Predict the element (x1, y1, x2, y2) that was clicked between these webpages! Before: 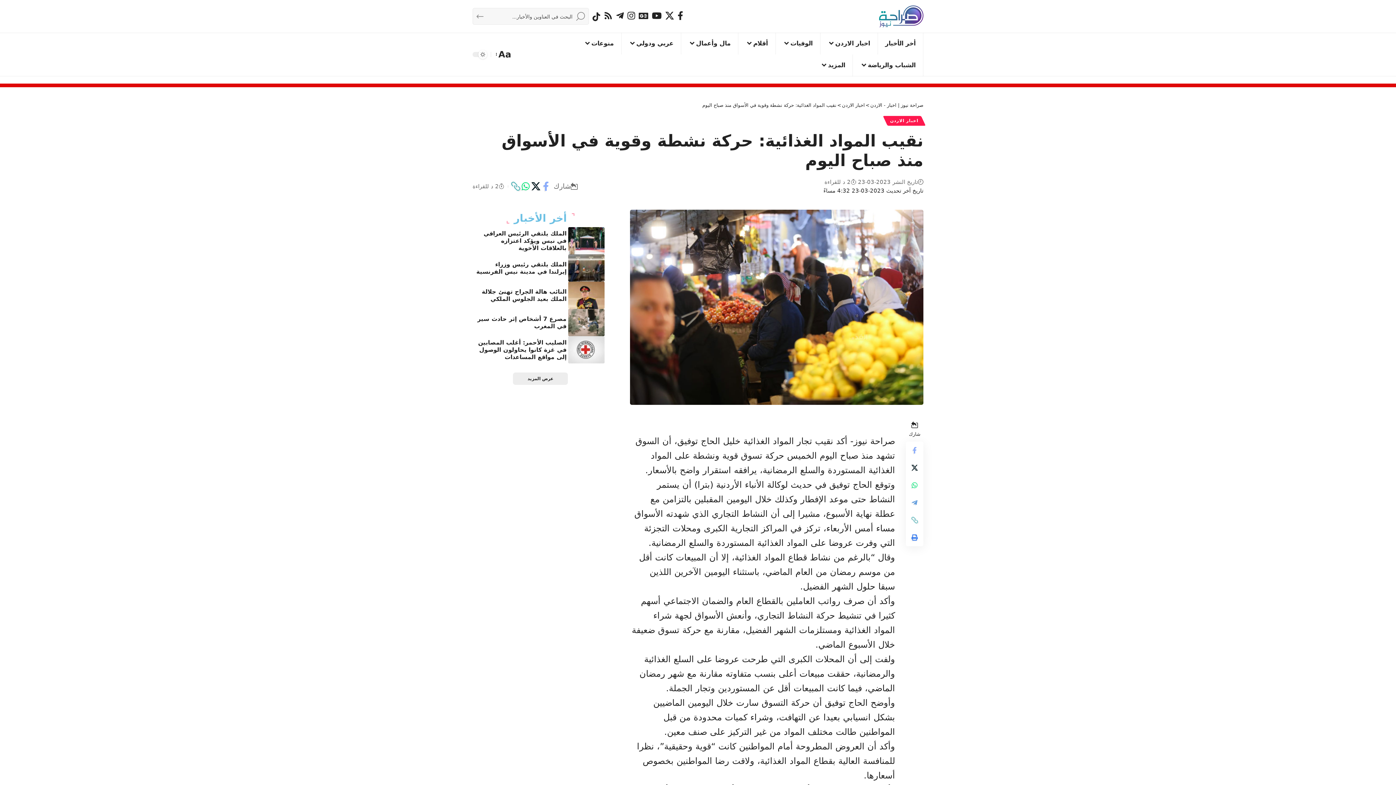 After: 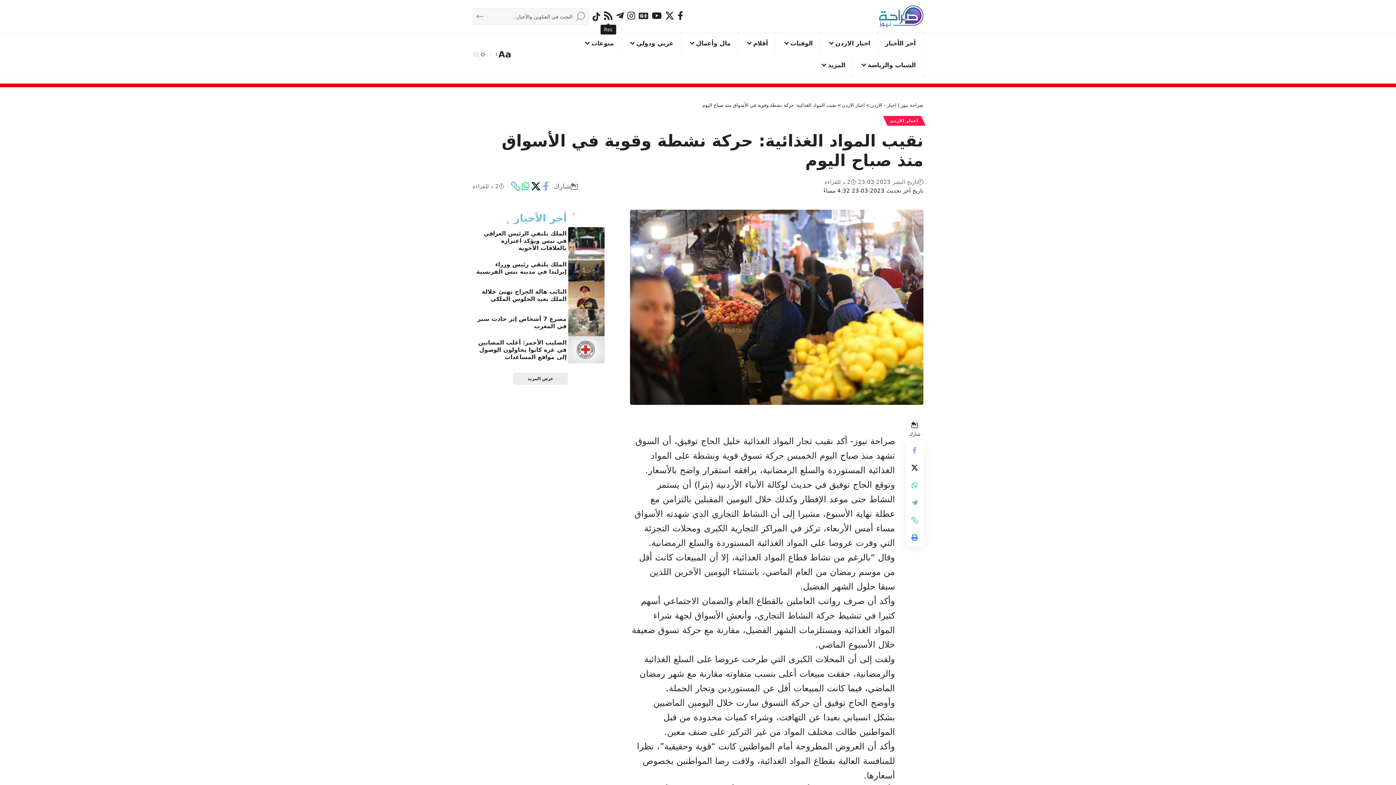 Action: label: Rss bbox: (602, 8, 614, 22)